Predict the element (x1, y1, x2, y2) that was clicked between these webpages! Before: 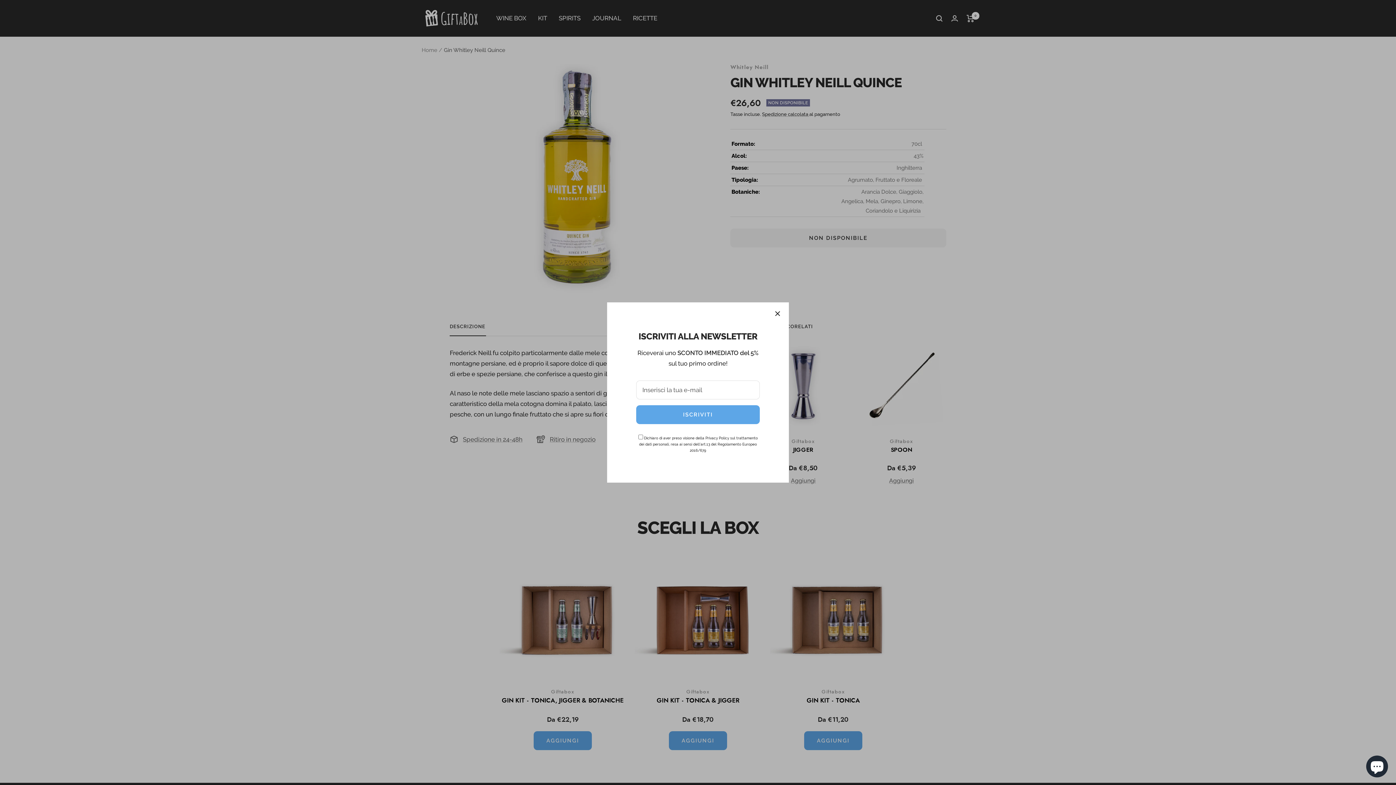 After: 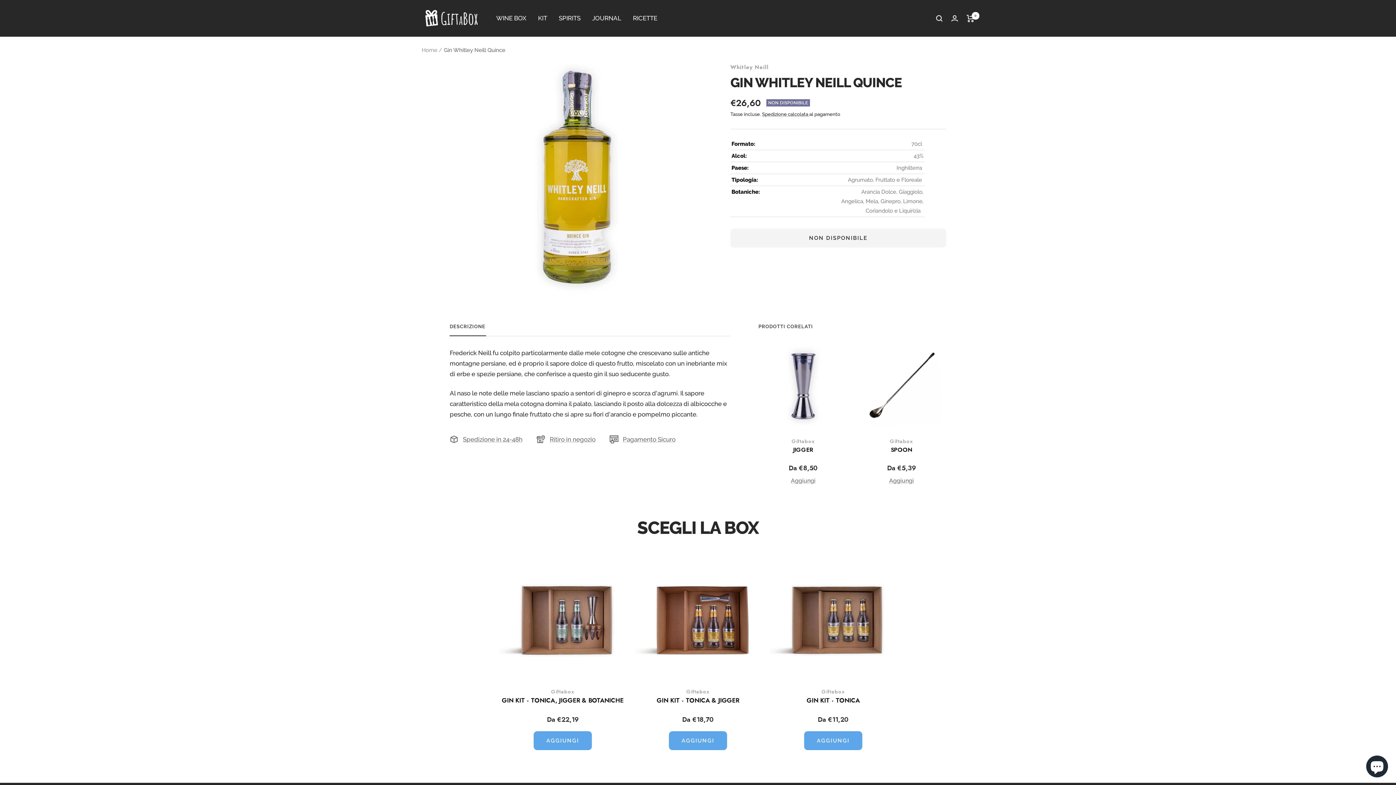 Action: bbox: (771, 314, 776, 319)